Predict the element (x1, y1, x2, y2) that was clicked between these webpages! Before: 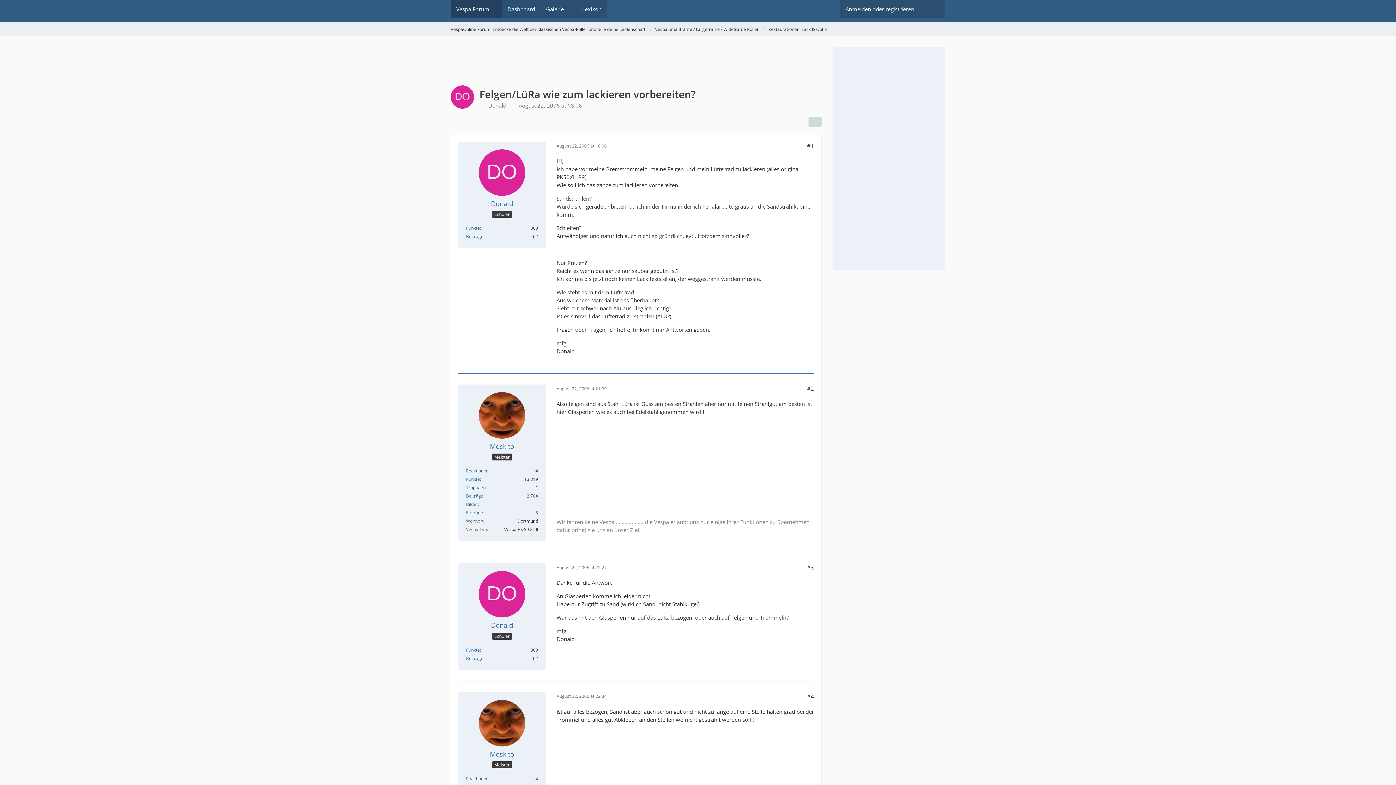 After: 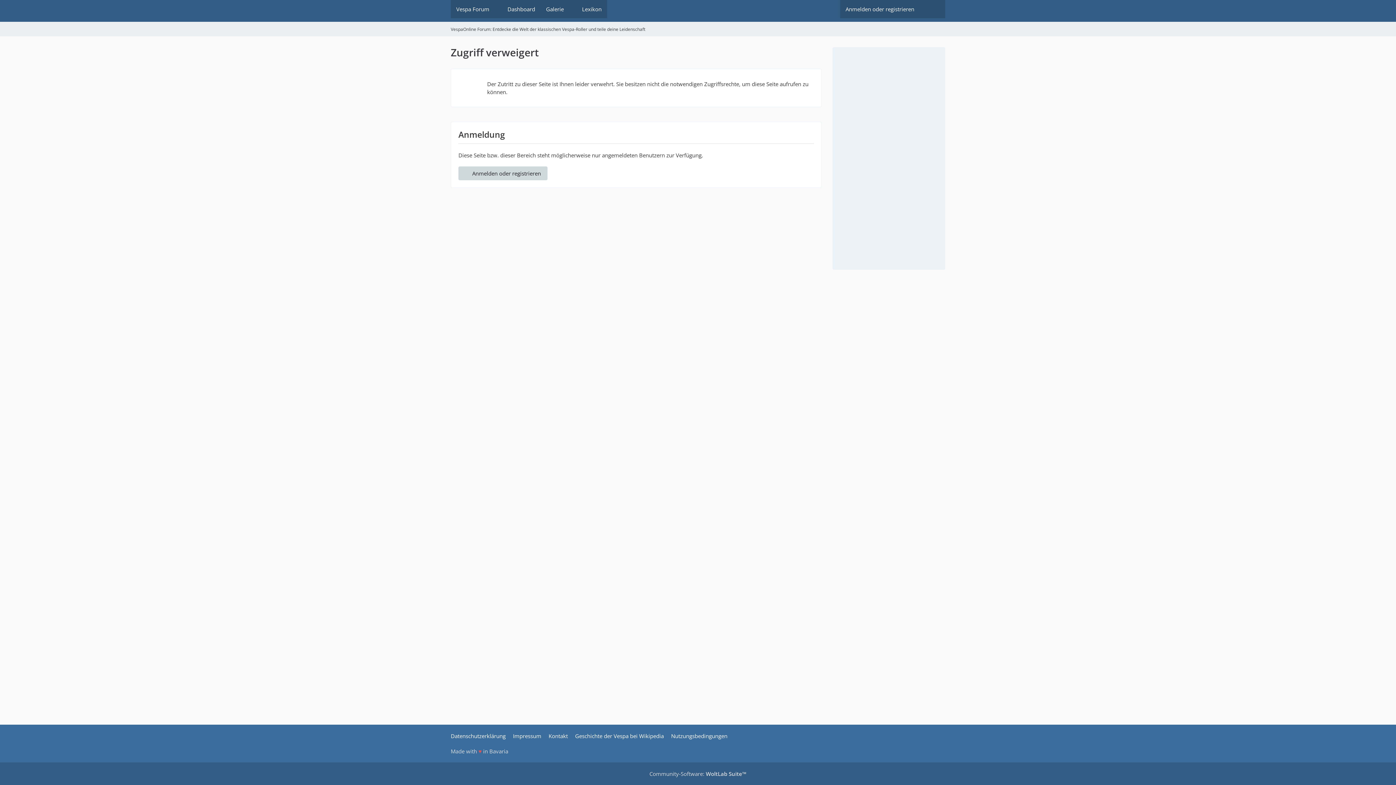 Action: bbox: (478, 571, 525, 617)